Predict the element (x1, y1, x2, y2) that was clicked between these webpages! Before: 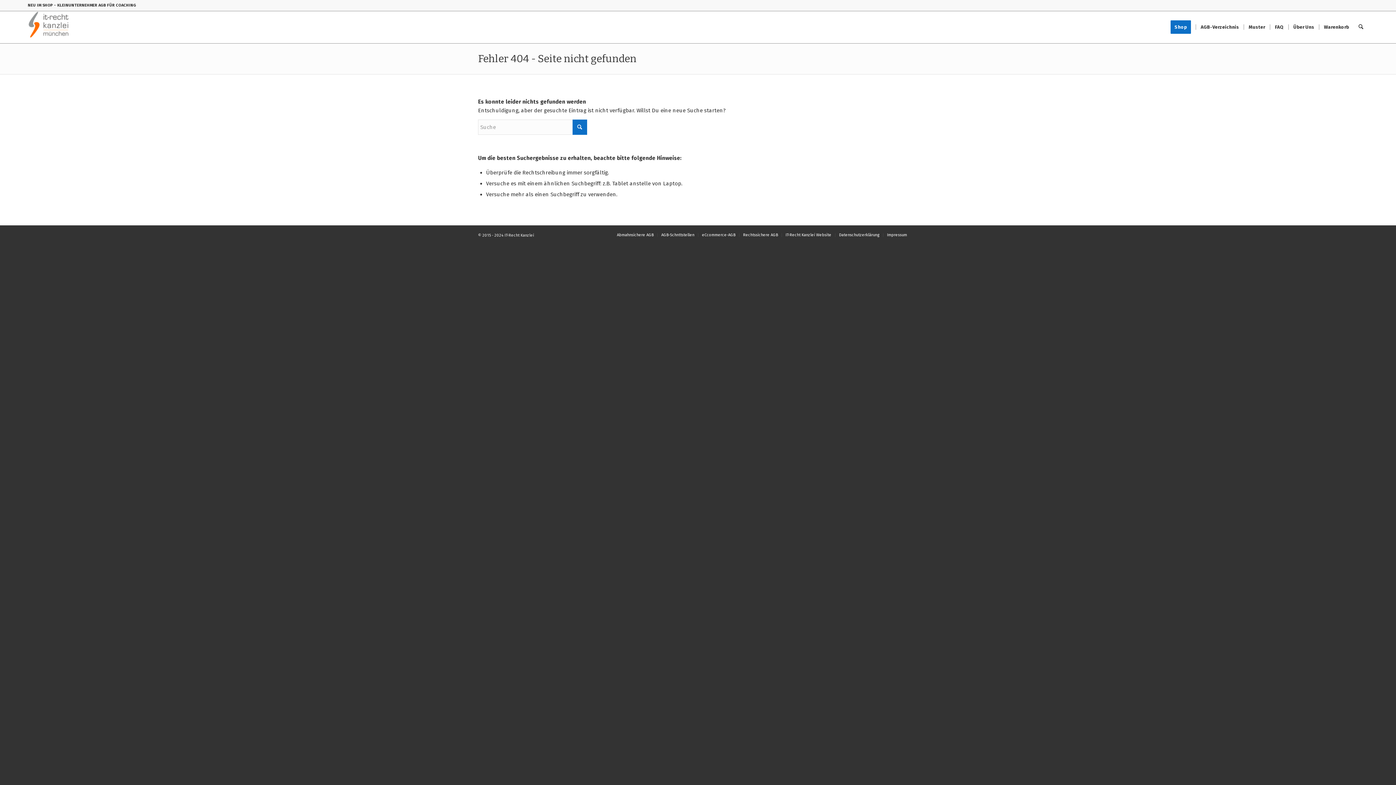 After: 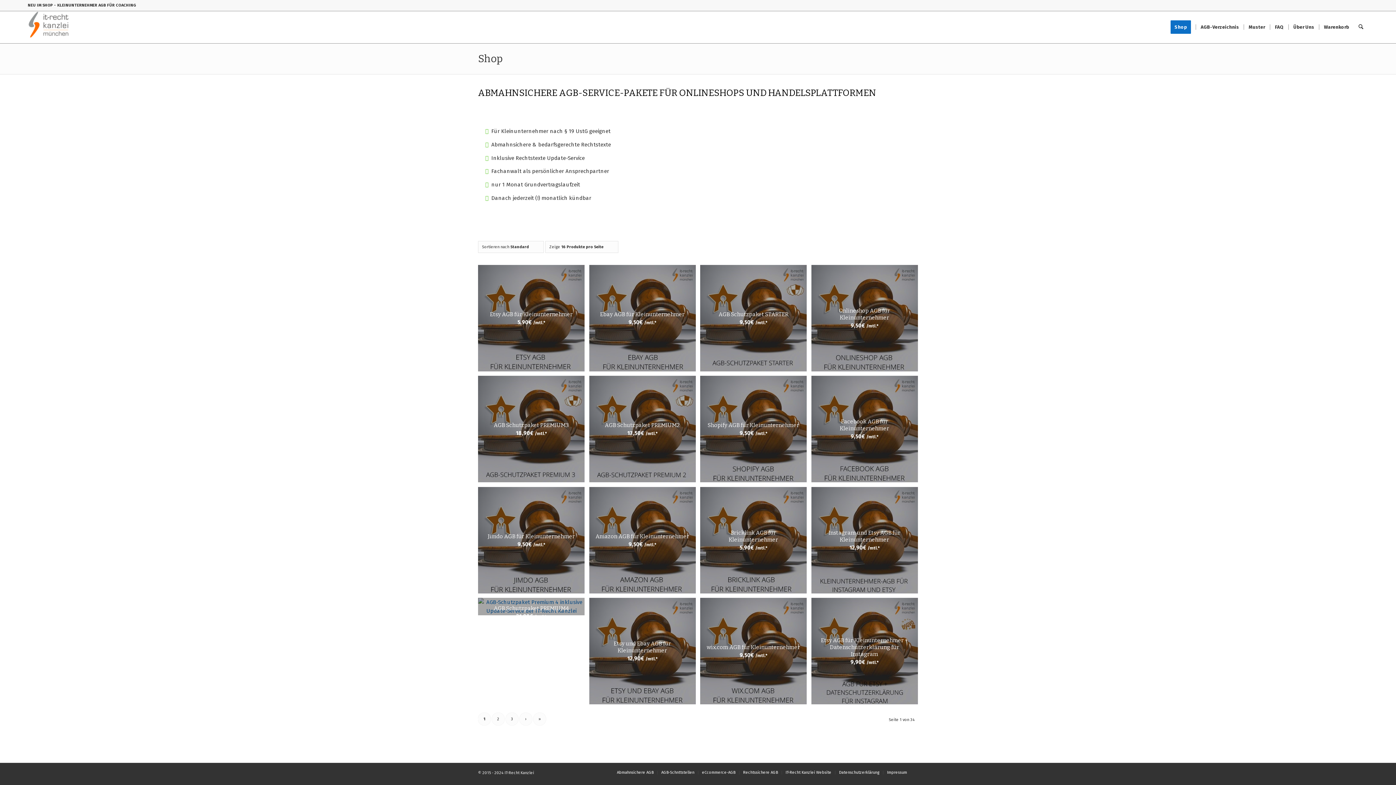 Action: label: Shop bbox: (1170, 11, 1195, 43)